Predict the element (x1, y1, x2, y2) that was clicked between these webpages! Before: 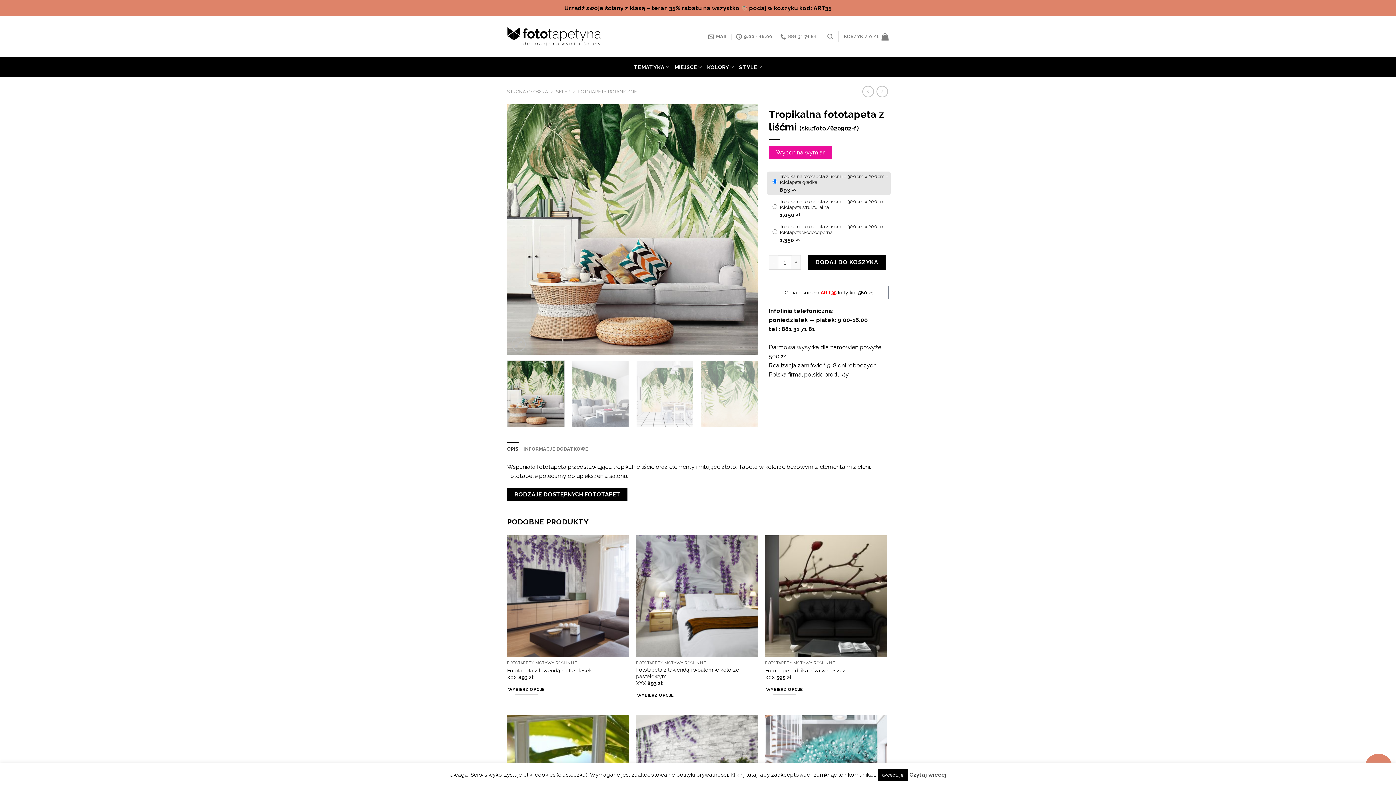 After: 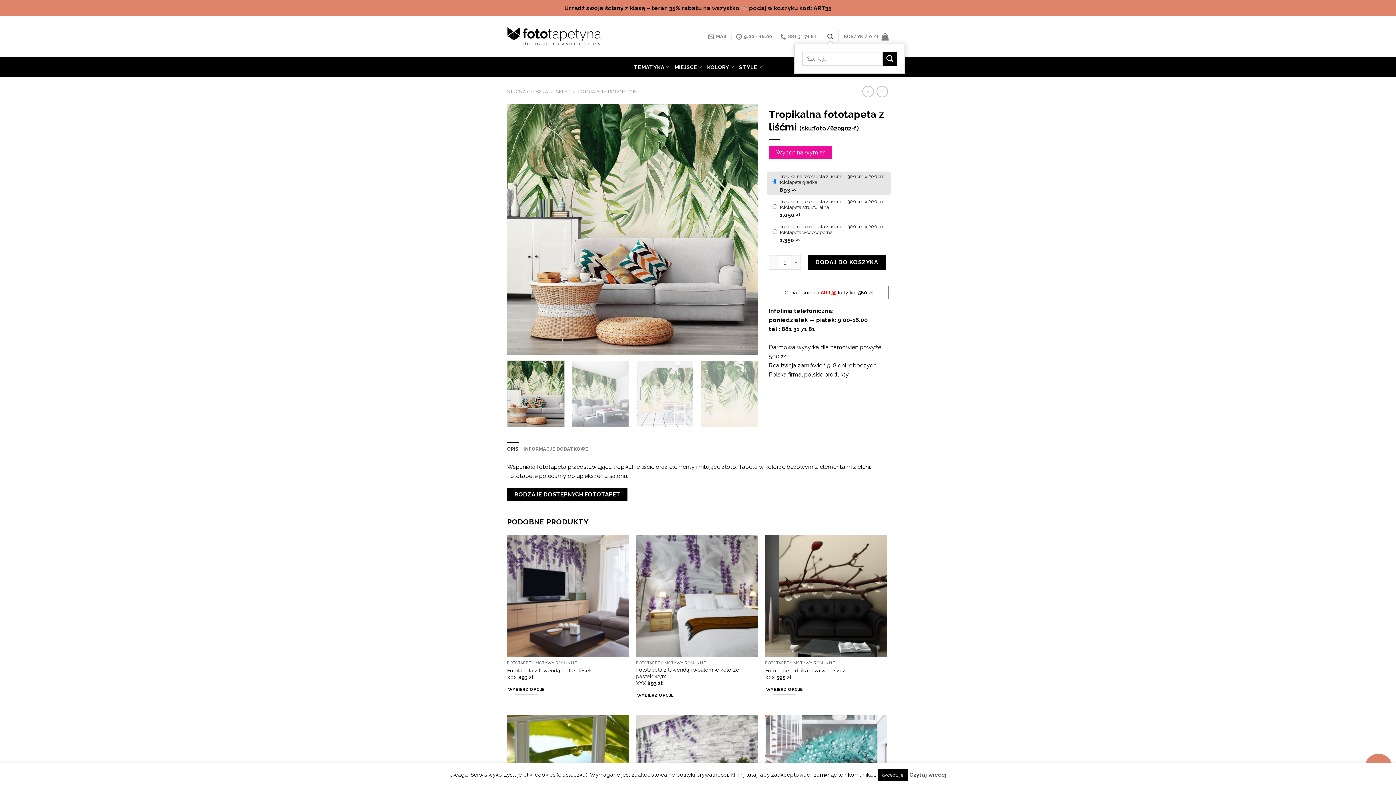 Action: bbox: (827, 29, 833, 43) label: Szukaj